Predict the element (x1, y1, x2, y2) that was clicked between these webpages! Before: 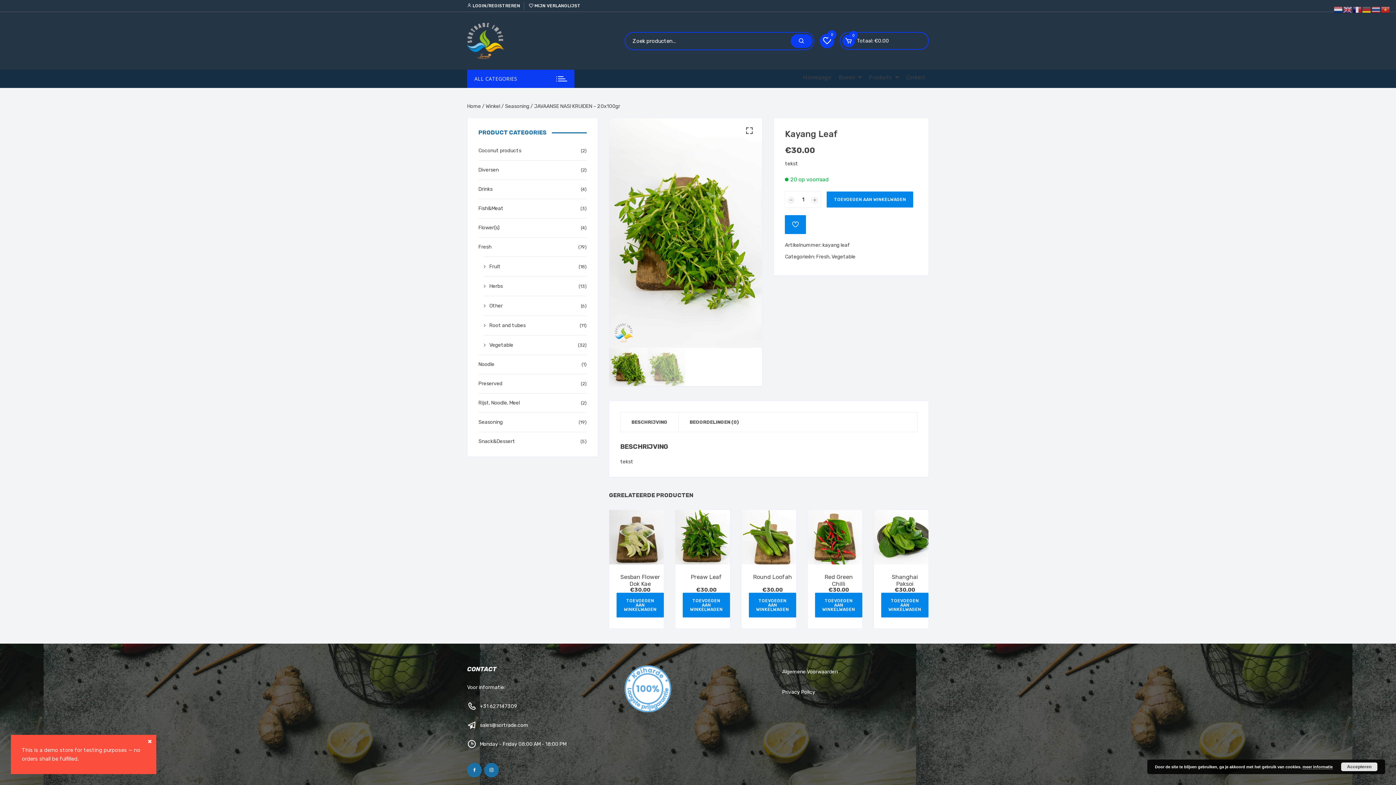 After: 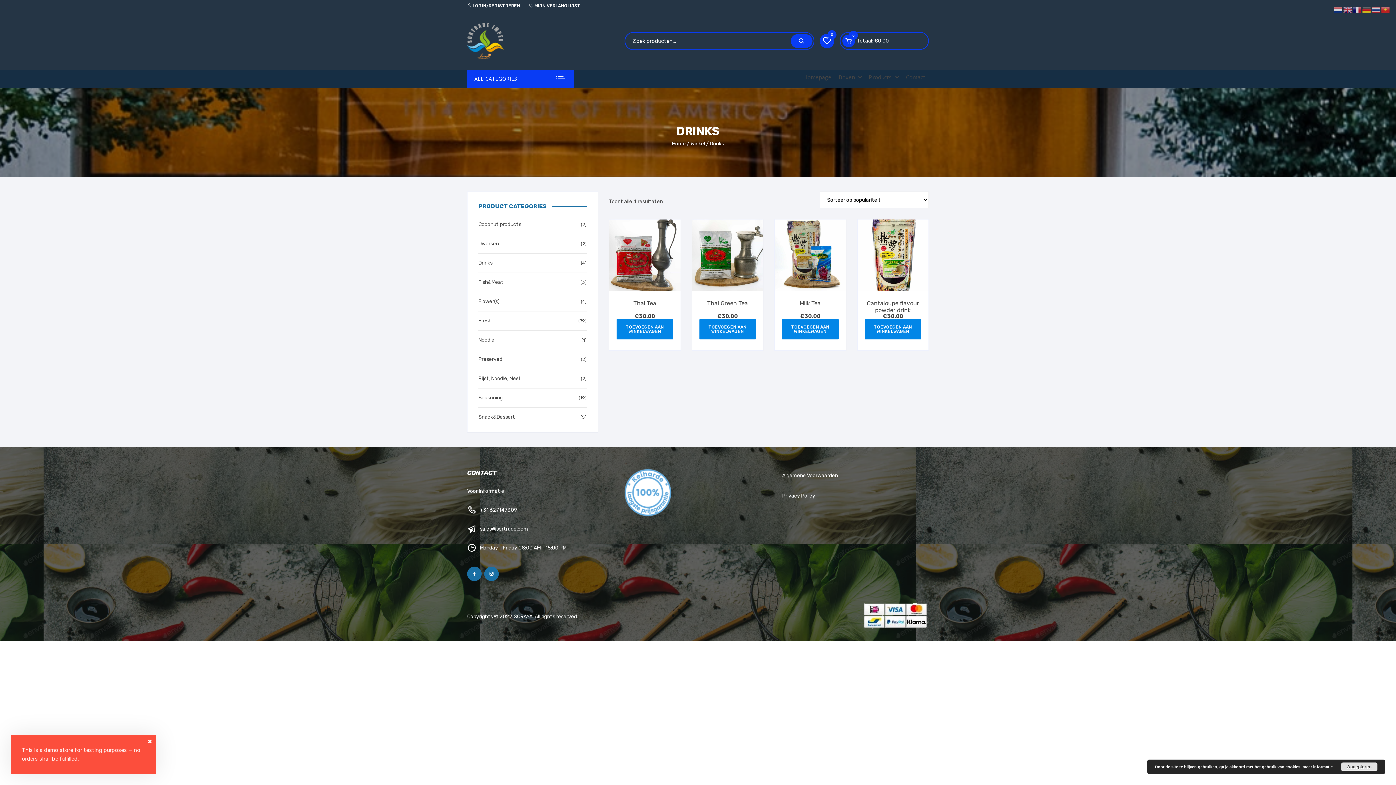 Action: label: Drinks bbox: (478, 185, 492, 193)